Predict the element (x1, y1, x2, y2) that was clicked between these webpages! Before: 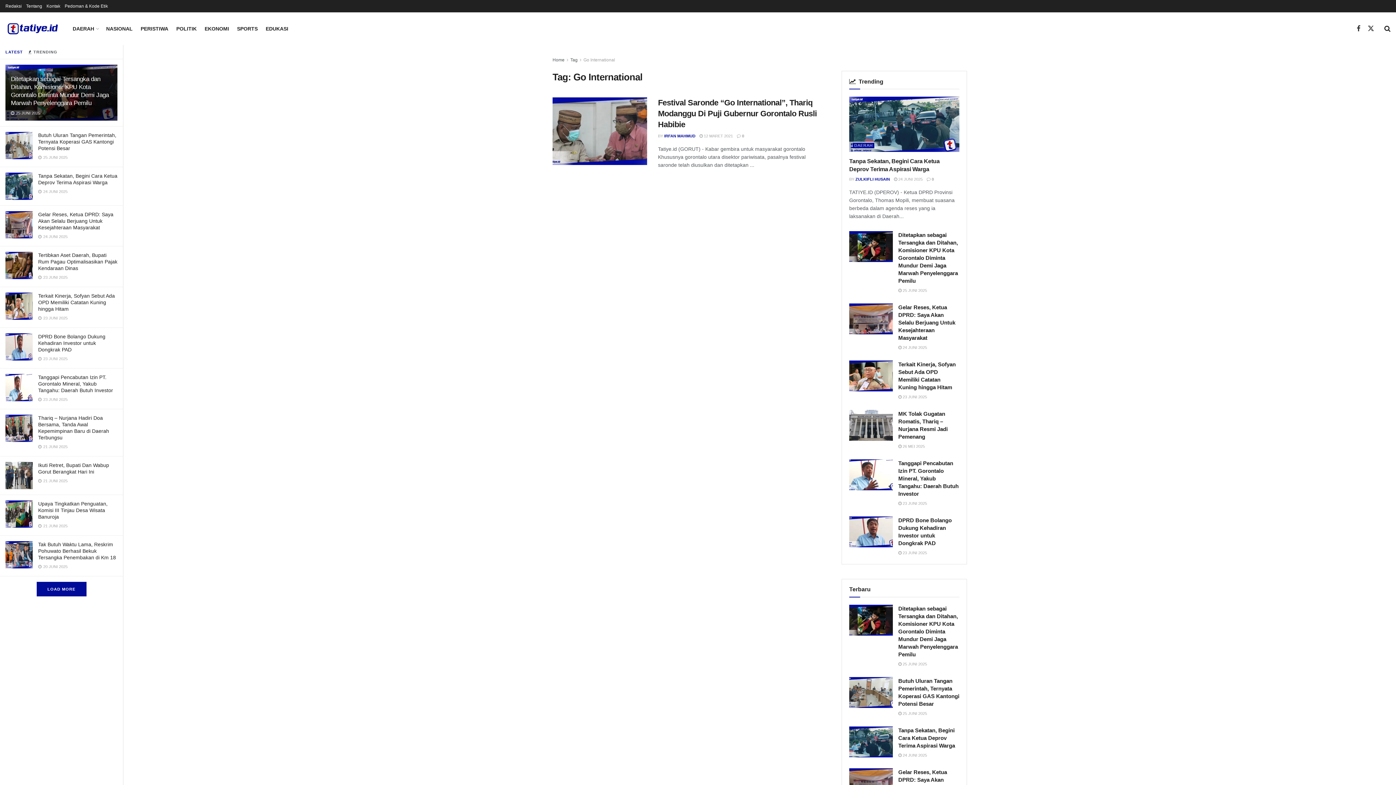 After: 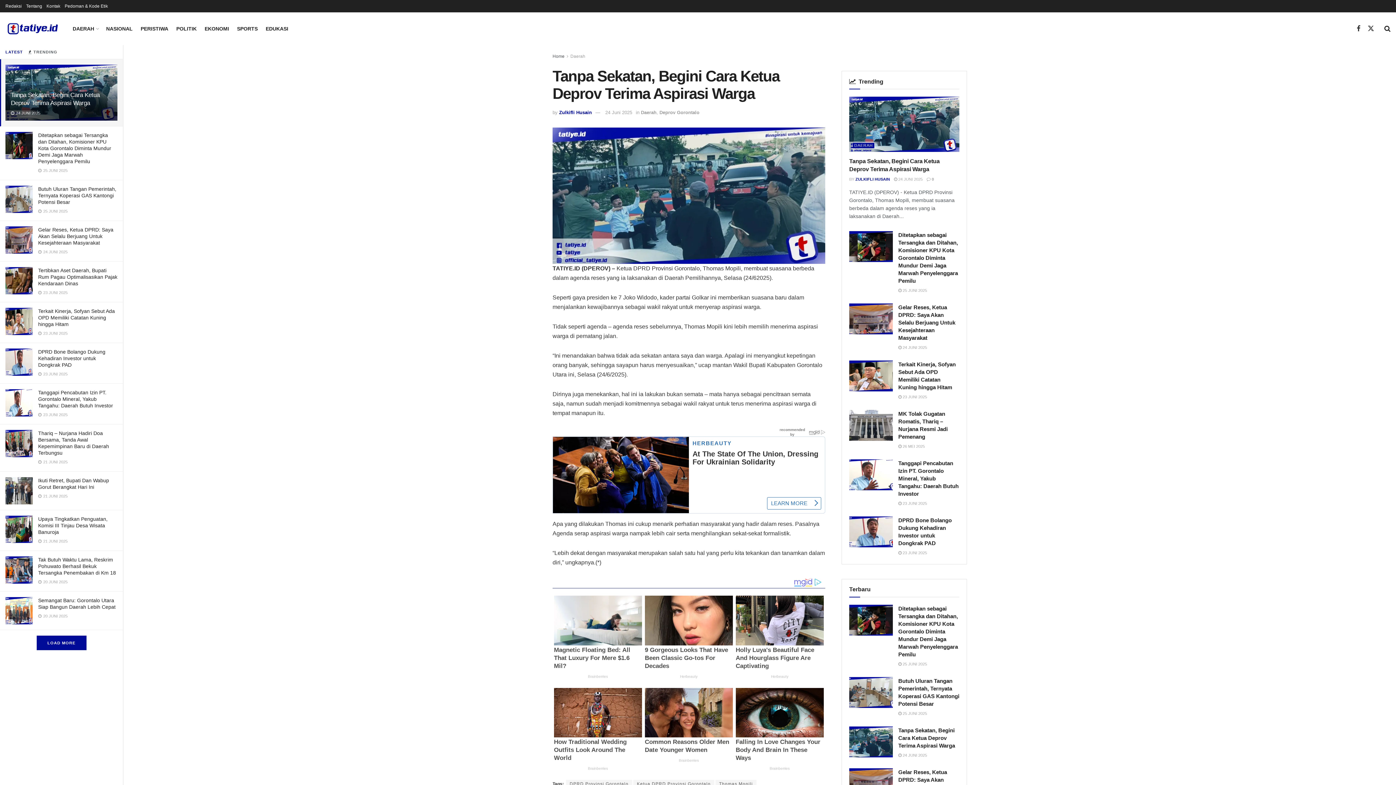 Action: bbox: (894, 176, 922, 181) label:  24 JUNI 2025